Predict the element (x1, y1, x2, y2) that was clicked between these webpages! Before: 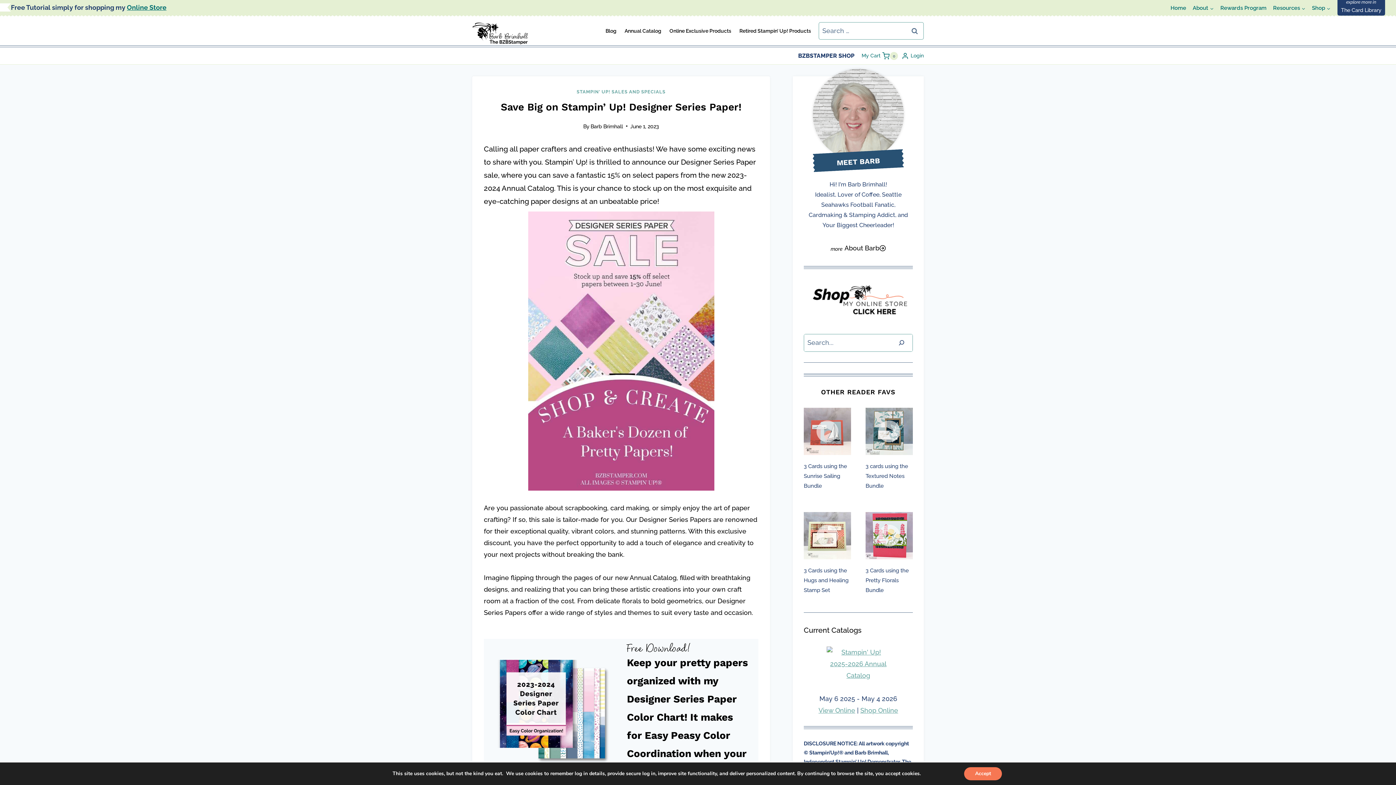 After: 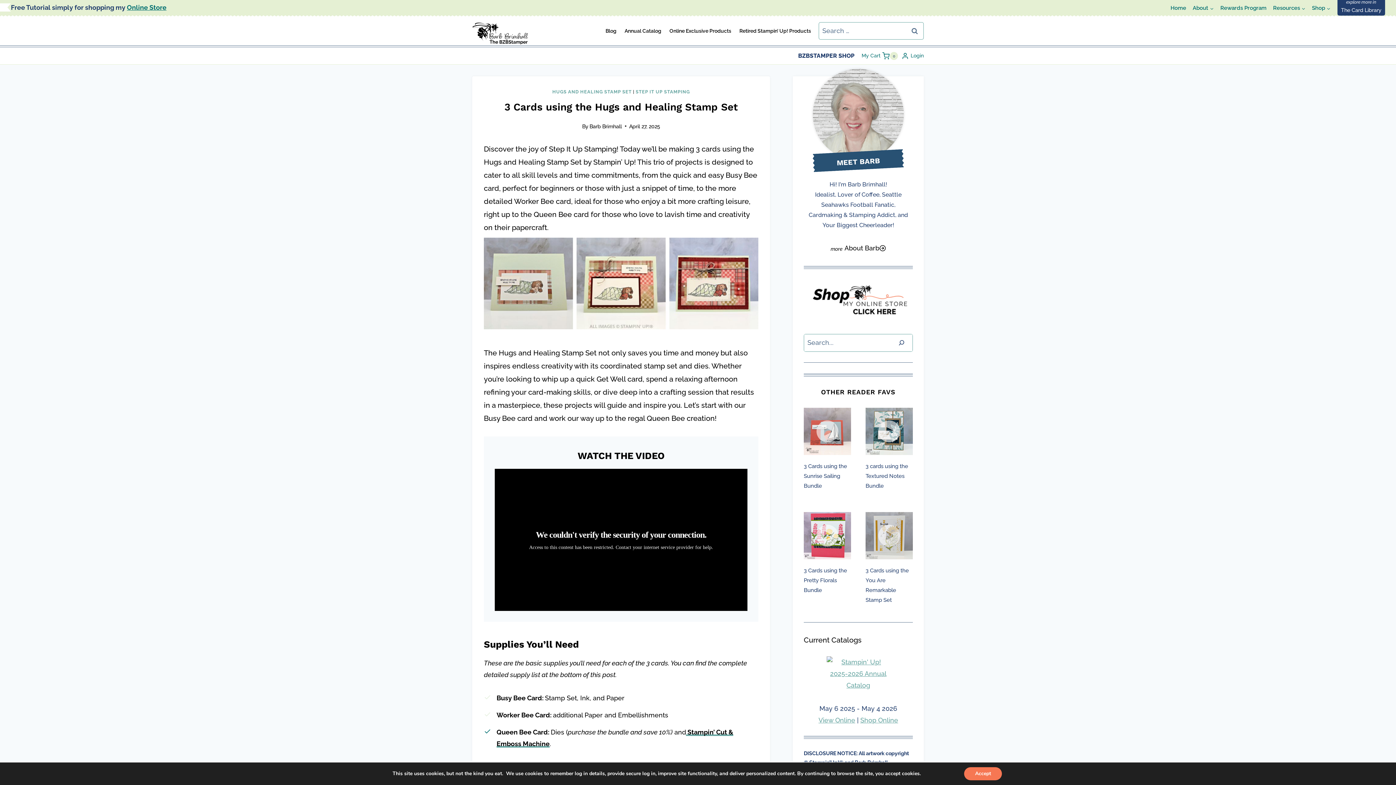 Action: bbox: (804, 512, 851, 559)